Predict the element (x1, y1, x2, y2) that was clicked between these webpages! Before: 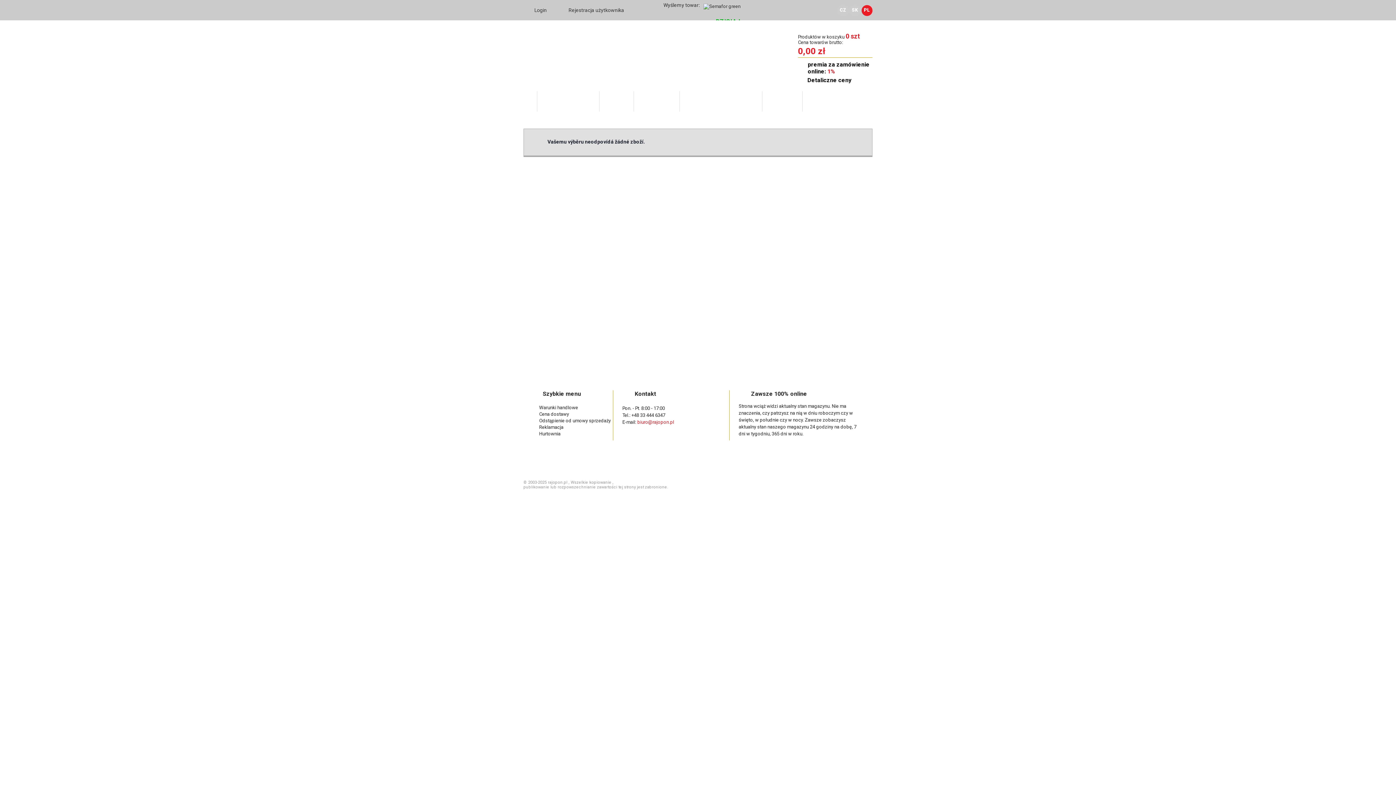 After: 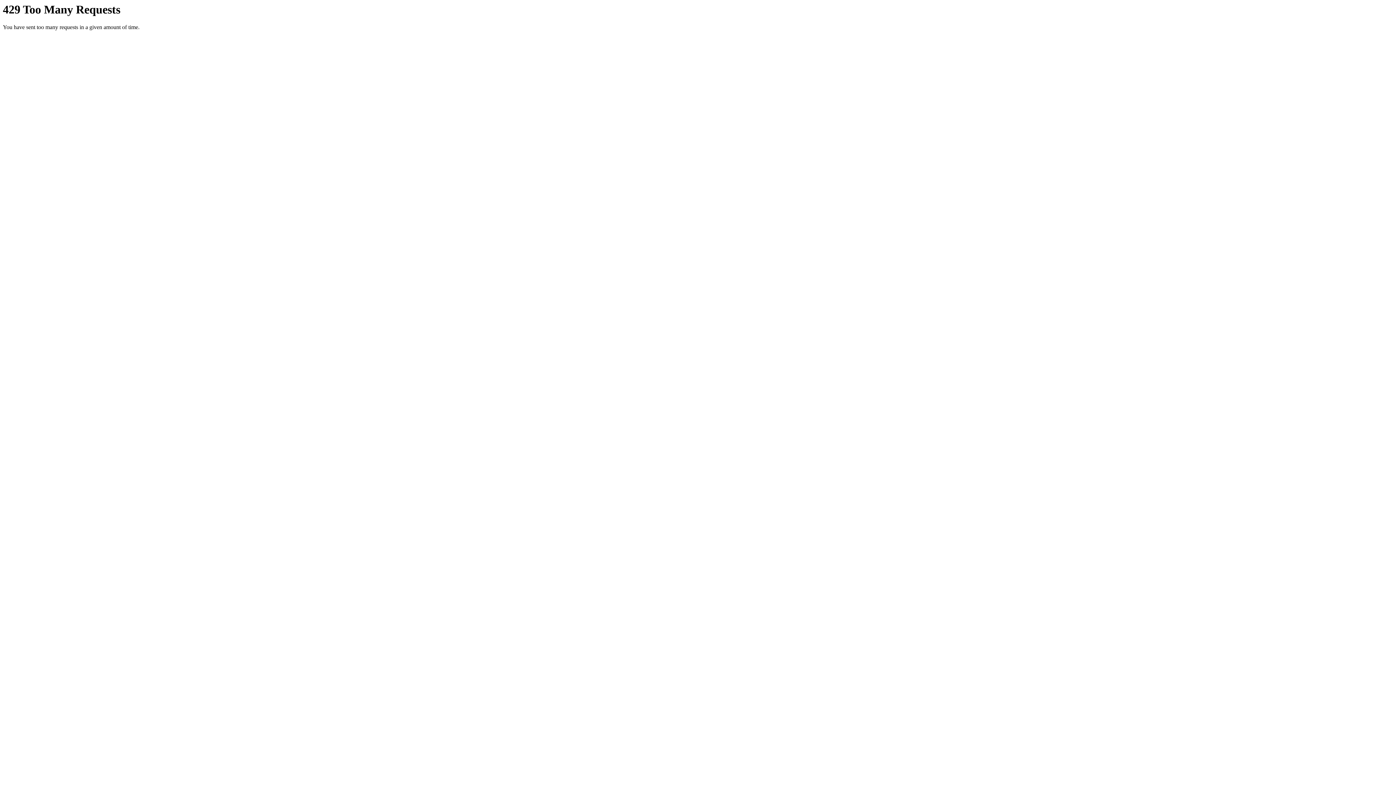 Action: bbox: (534, 418, 613, 423) label: Odstąpienie od umowy sprzedaży